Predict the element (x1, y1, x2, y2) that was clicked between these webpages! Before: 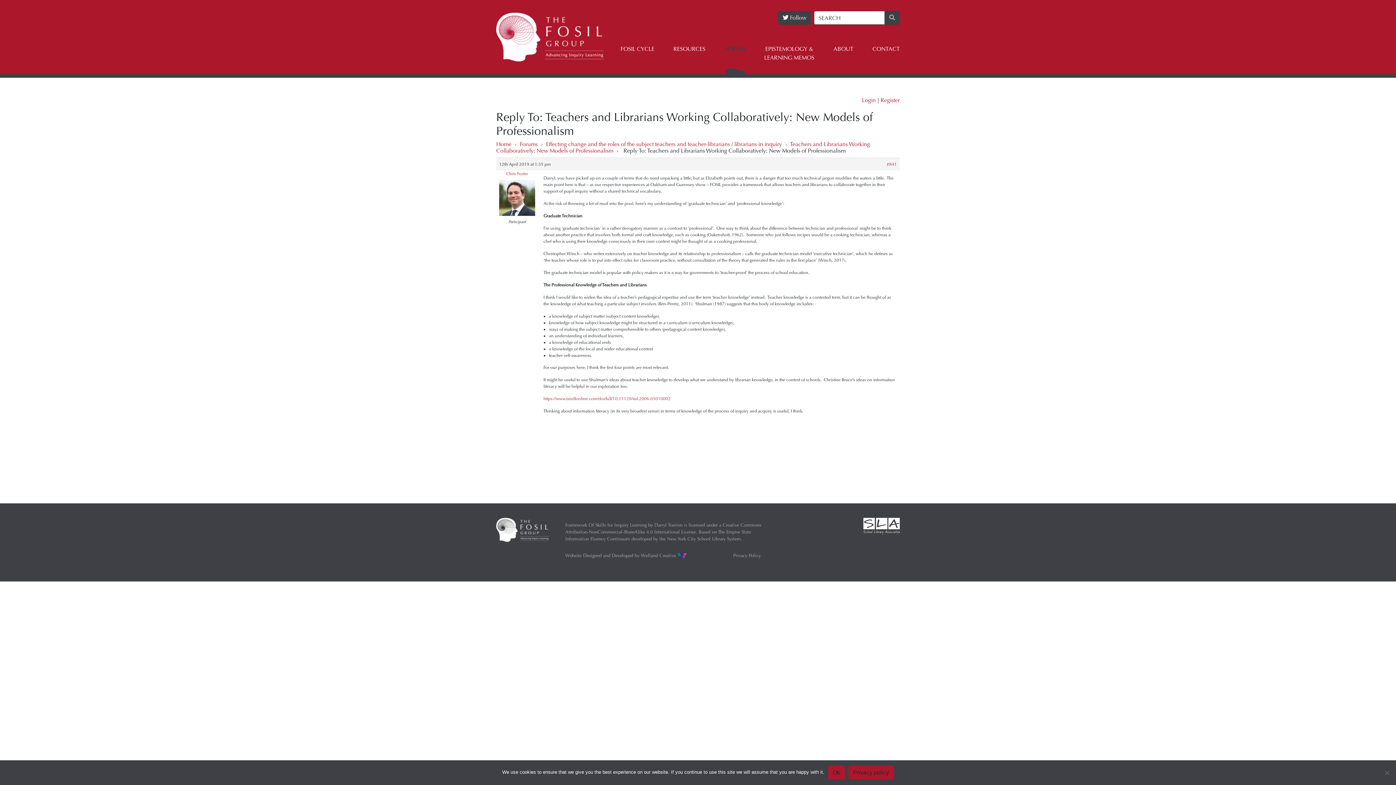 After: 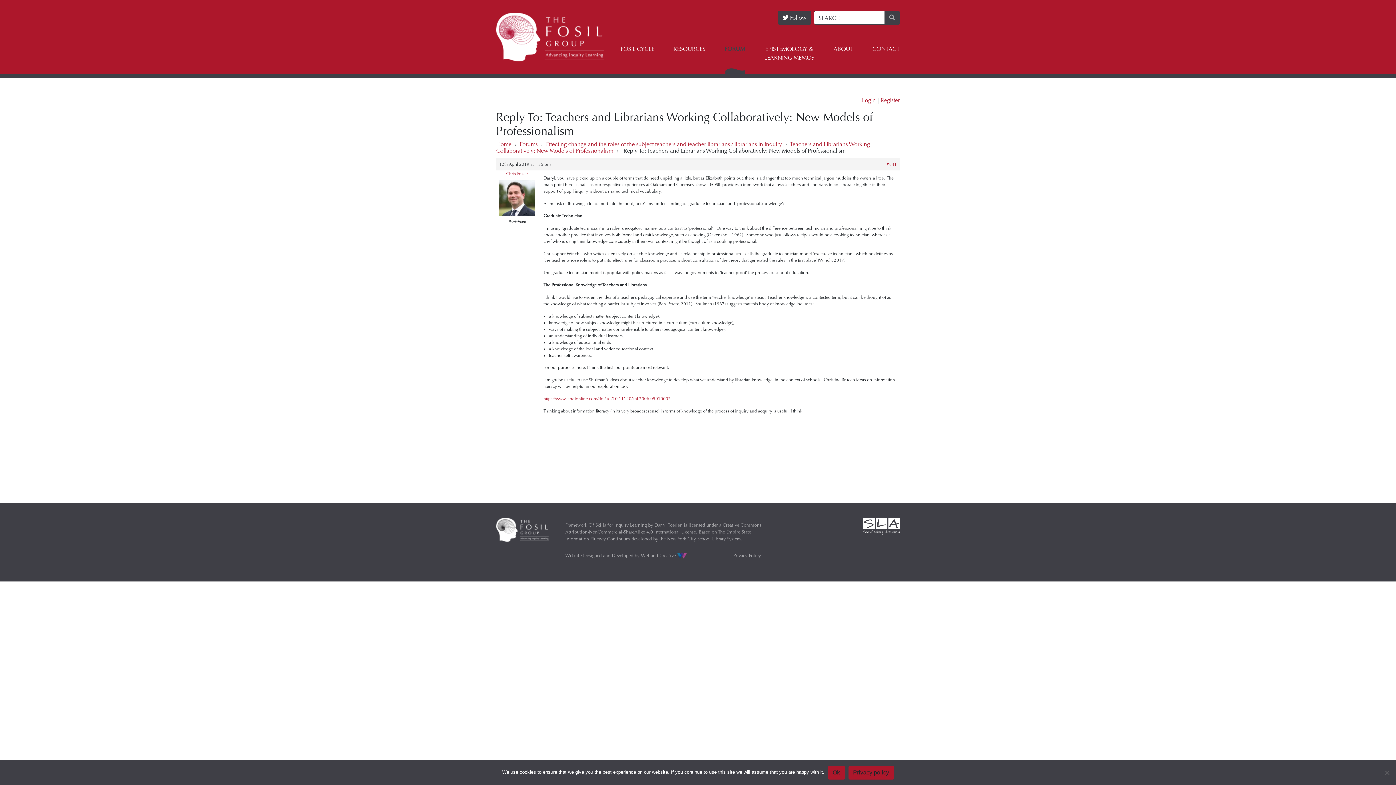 Action: bbox: (863, 518, 900, 534)